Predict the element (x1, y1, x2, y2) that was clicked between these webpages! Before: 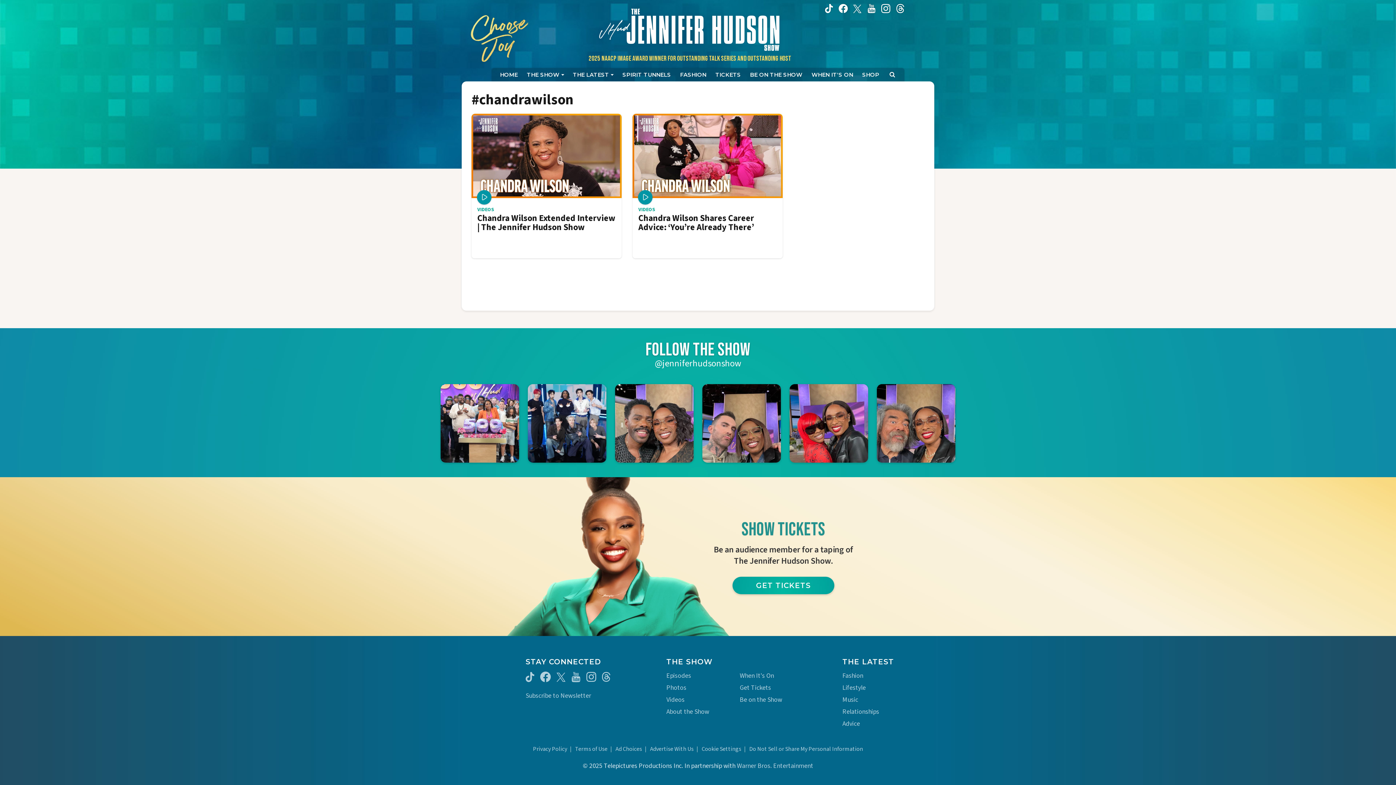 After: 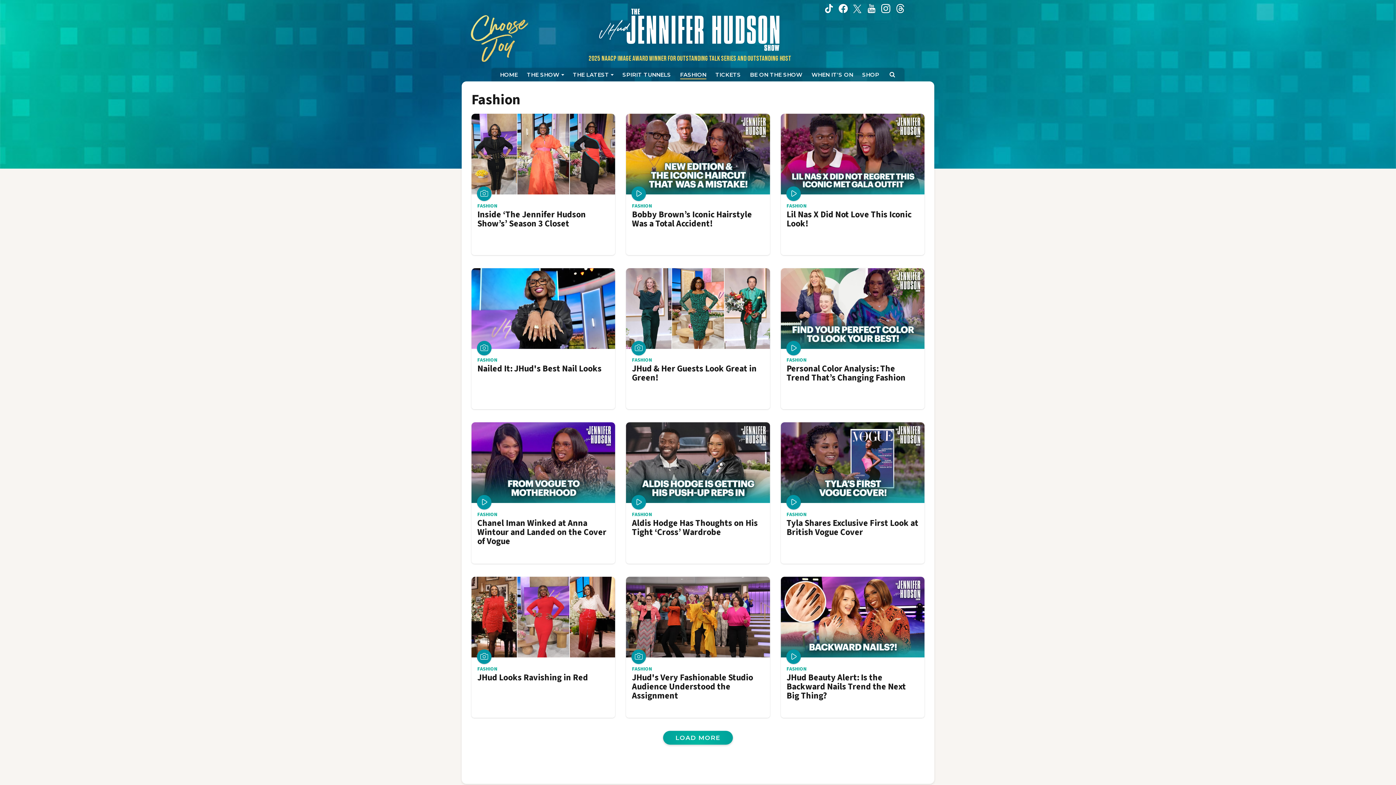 Action: bbox: (842, 672, 863, 680) label: Fashion